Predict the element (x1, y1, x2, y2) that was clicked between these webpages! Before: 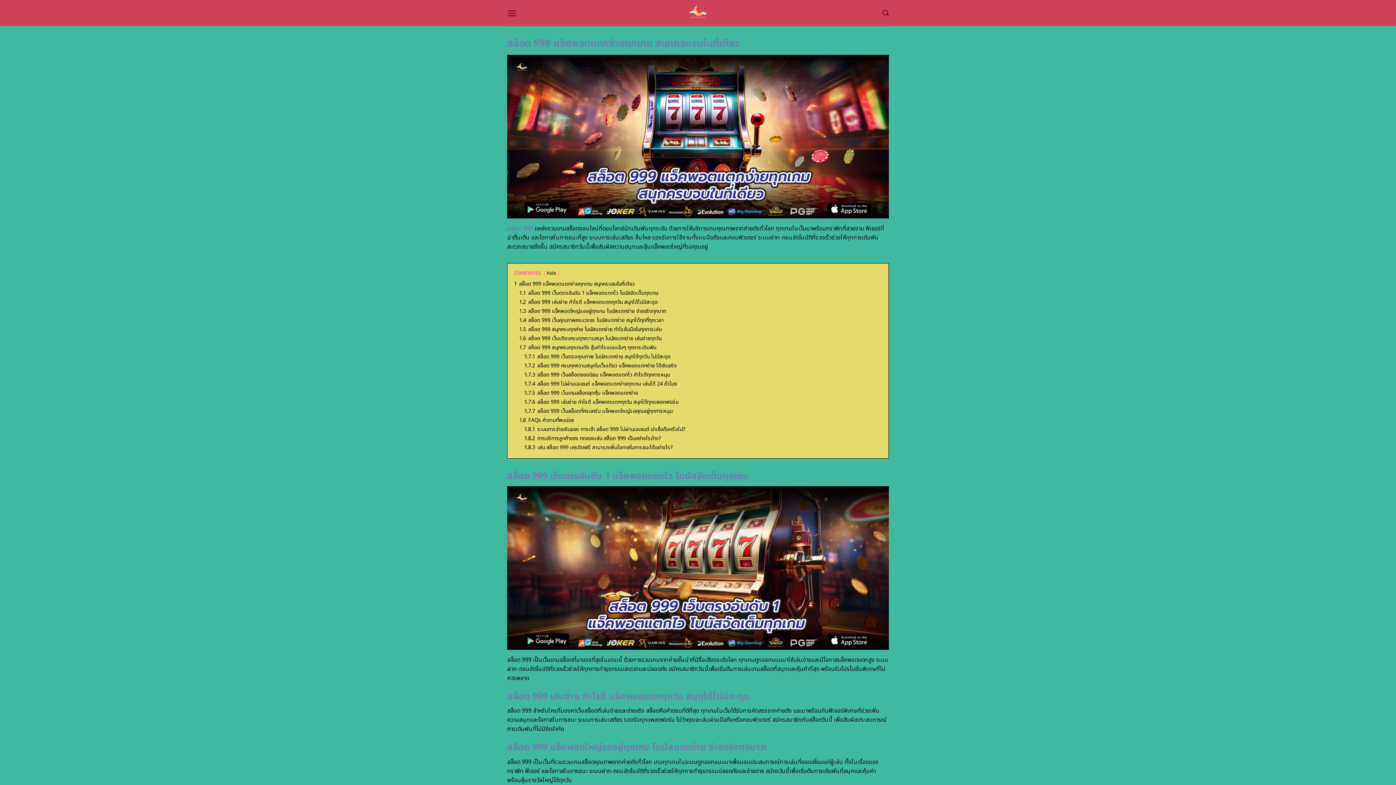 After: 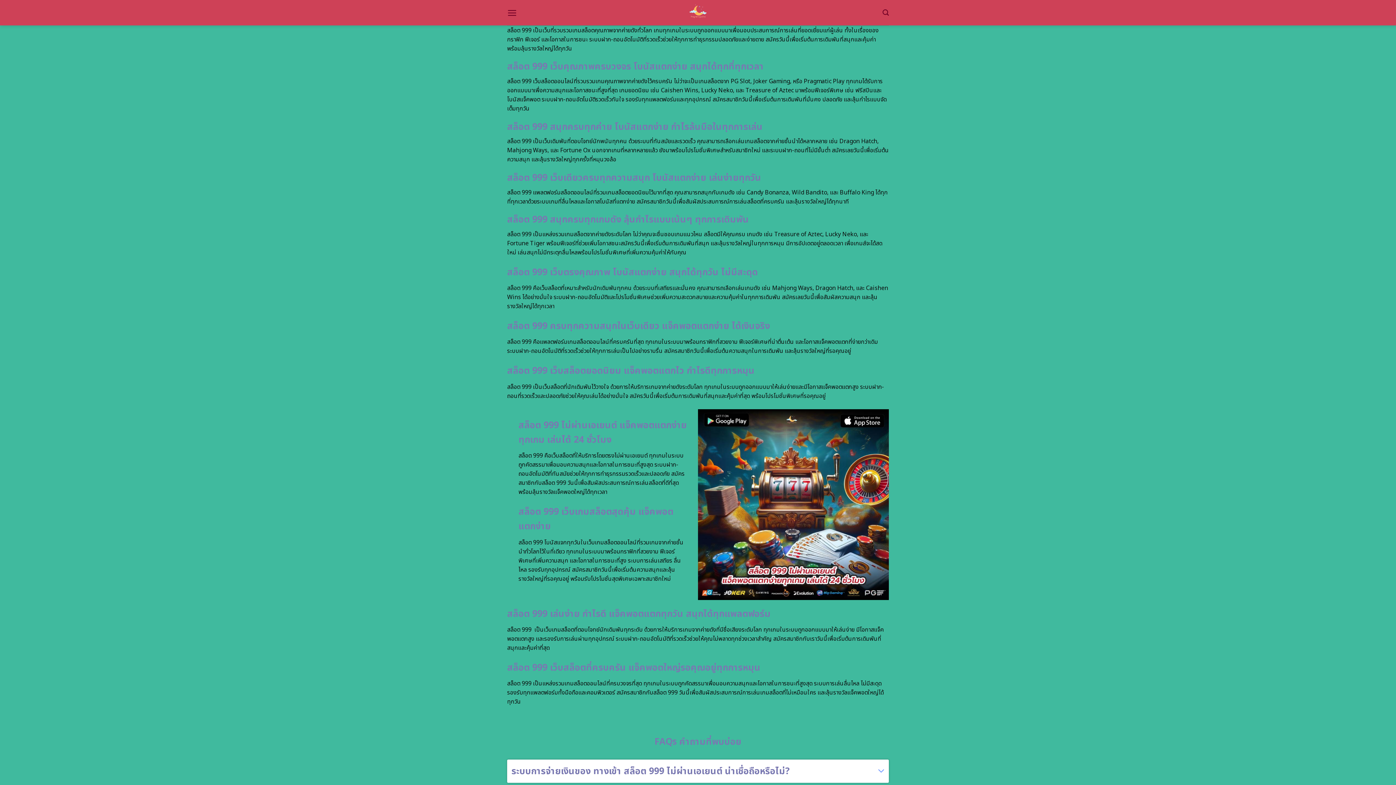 Action: bbox: (519, 307, 666, 315) label: 1.3 สล็อต 999 แจ็คพอตใหญ่รออยู่ทุกเกม โบนัสแตกง่าย จ่ายจริงทุกบาท